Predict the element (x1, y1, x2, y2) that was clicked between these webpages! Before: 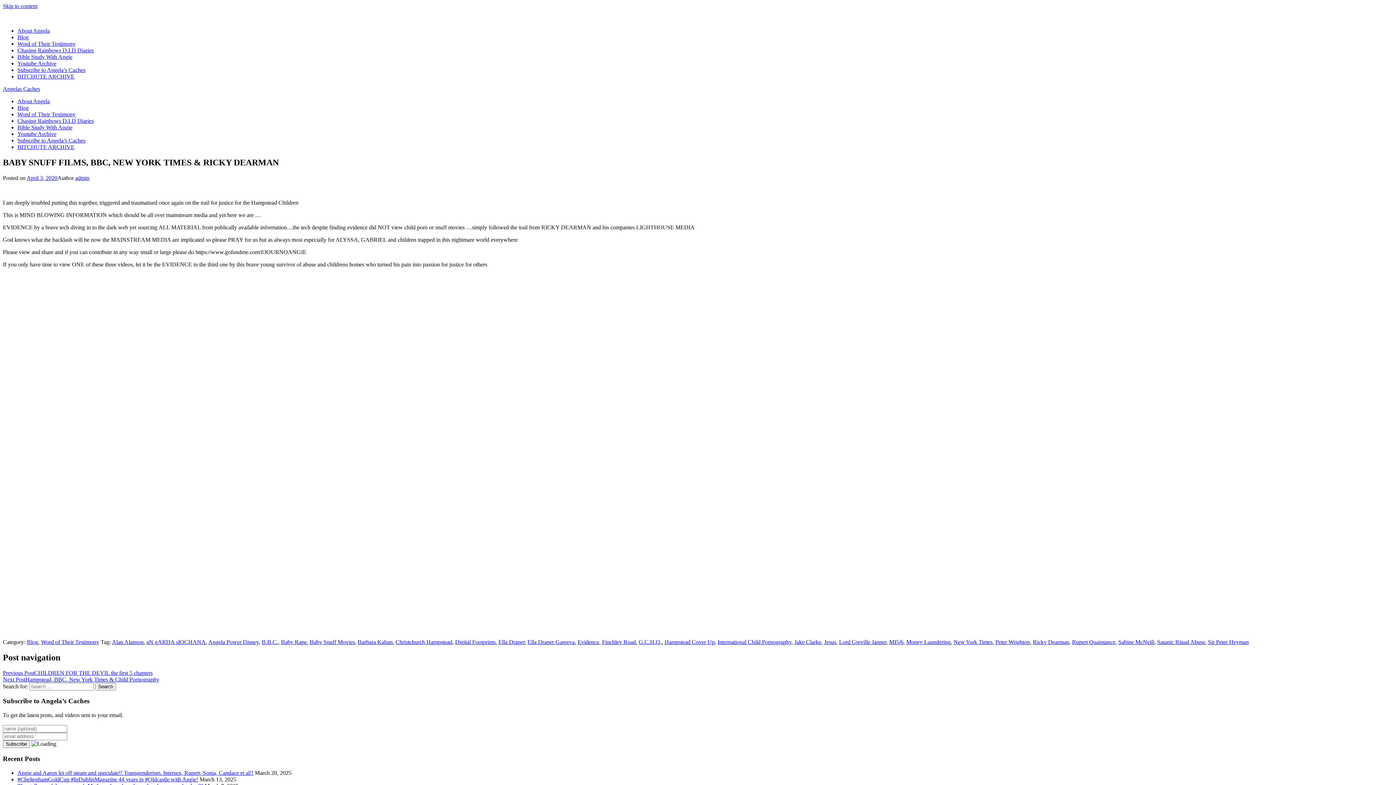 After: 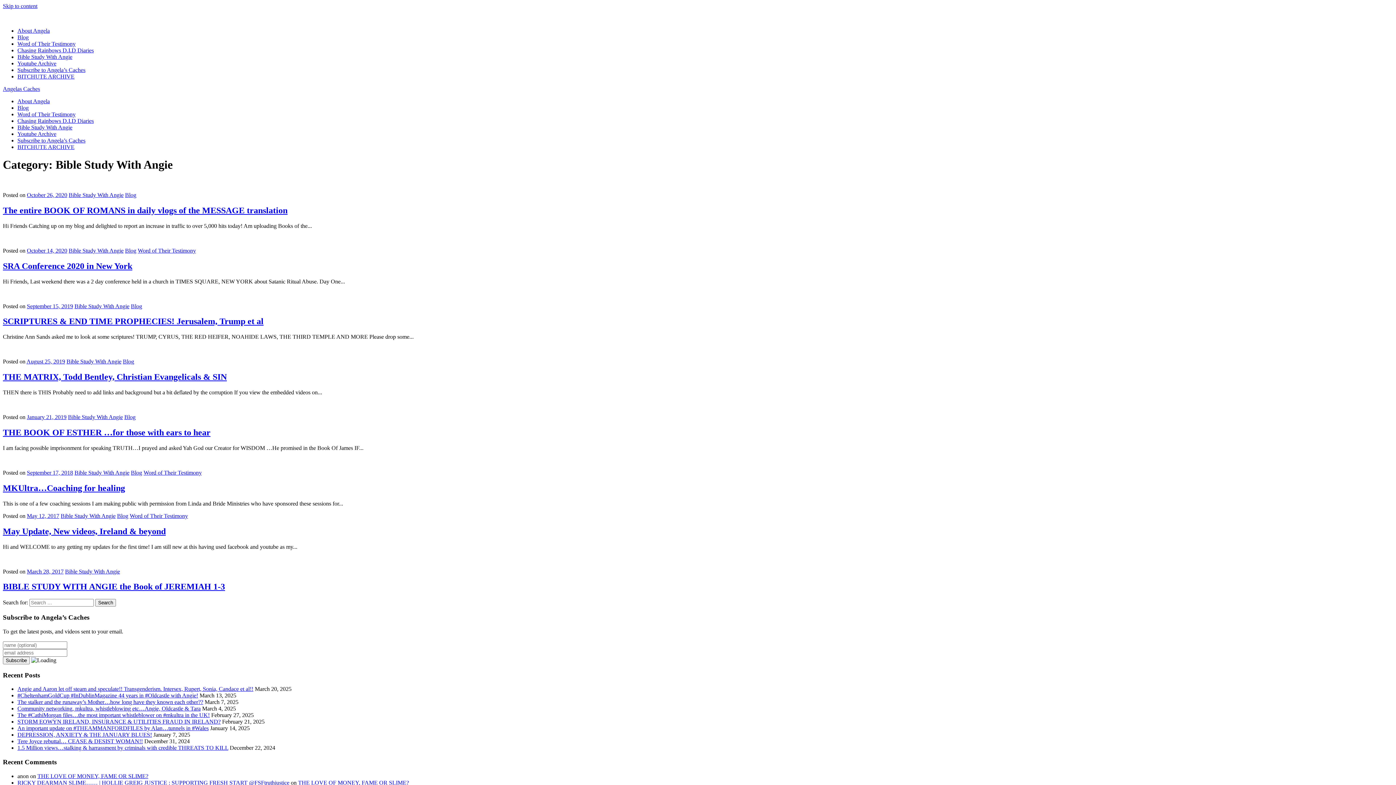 Action: label: Bible Study With Angie bbox: (17, 124, 72, 130)